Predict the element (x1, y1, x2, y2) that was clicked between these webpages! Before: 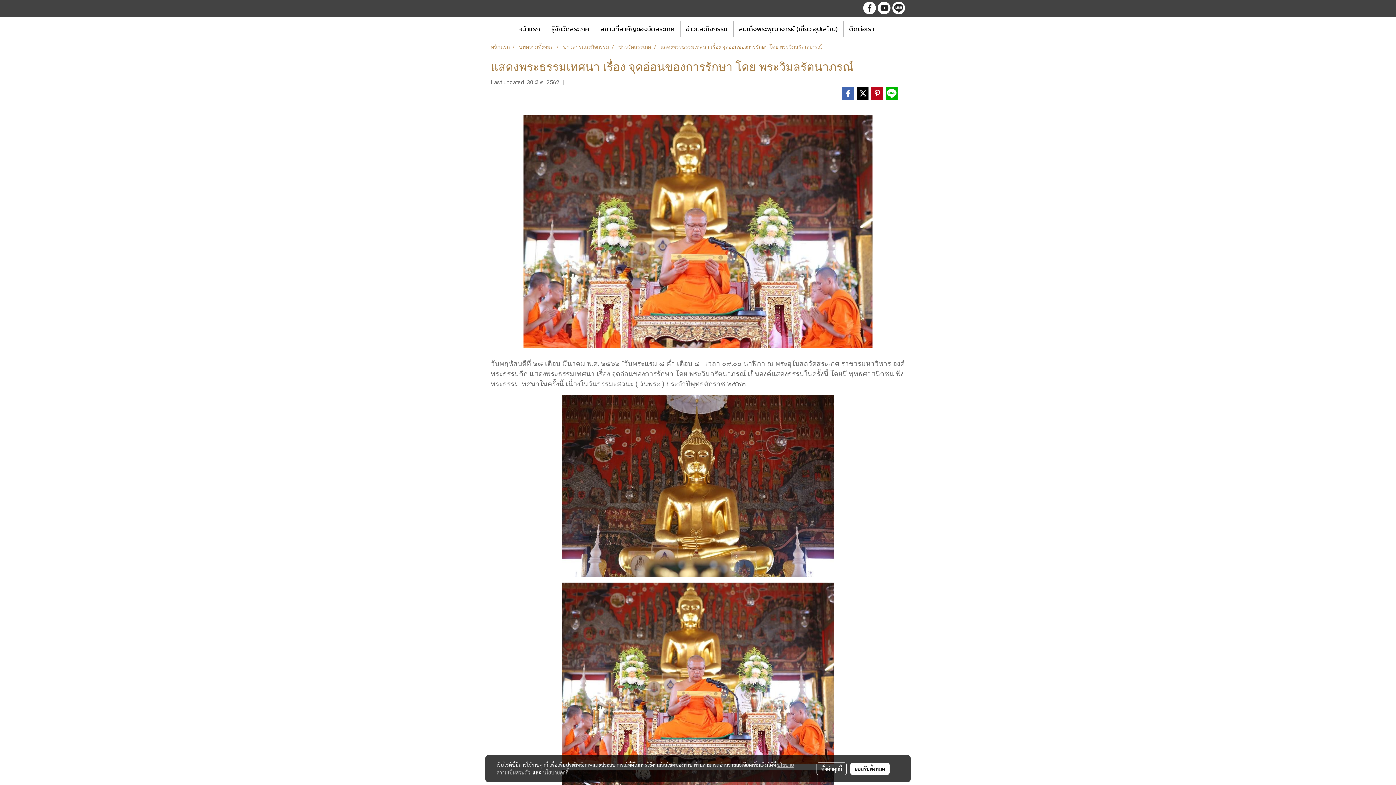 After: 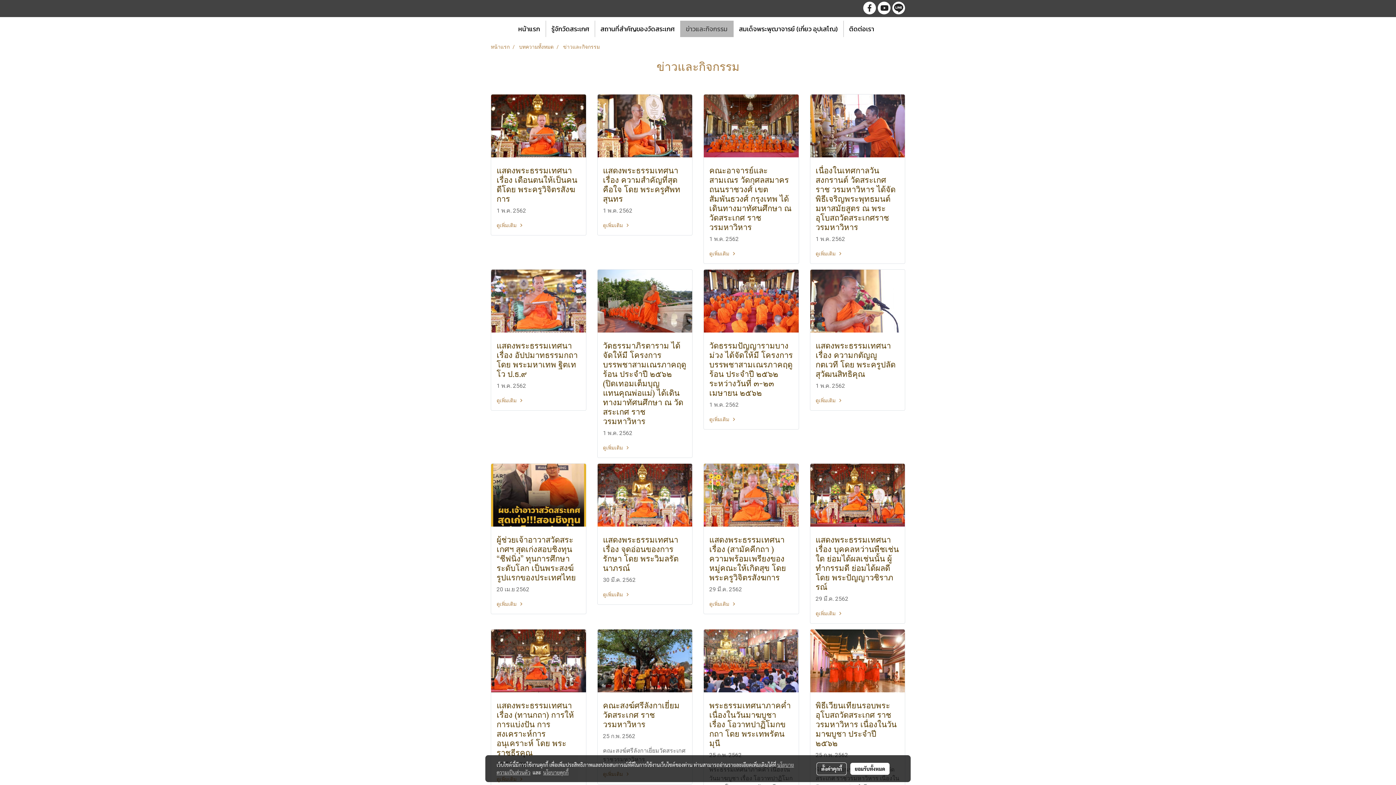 Action: label: ข่าวสารและกิจกรรม bbox: (563, 44, 609, 49)